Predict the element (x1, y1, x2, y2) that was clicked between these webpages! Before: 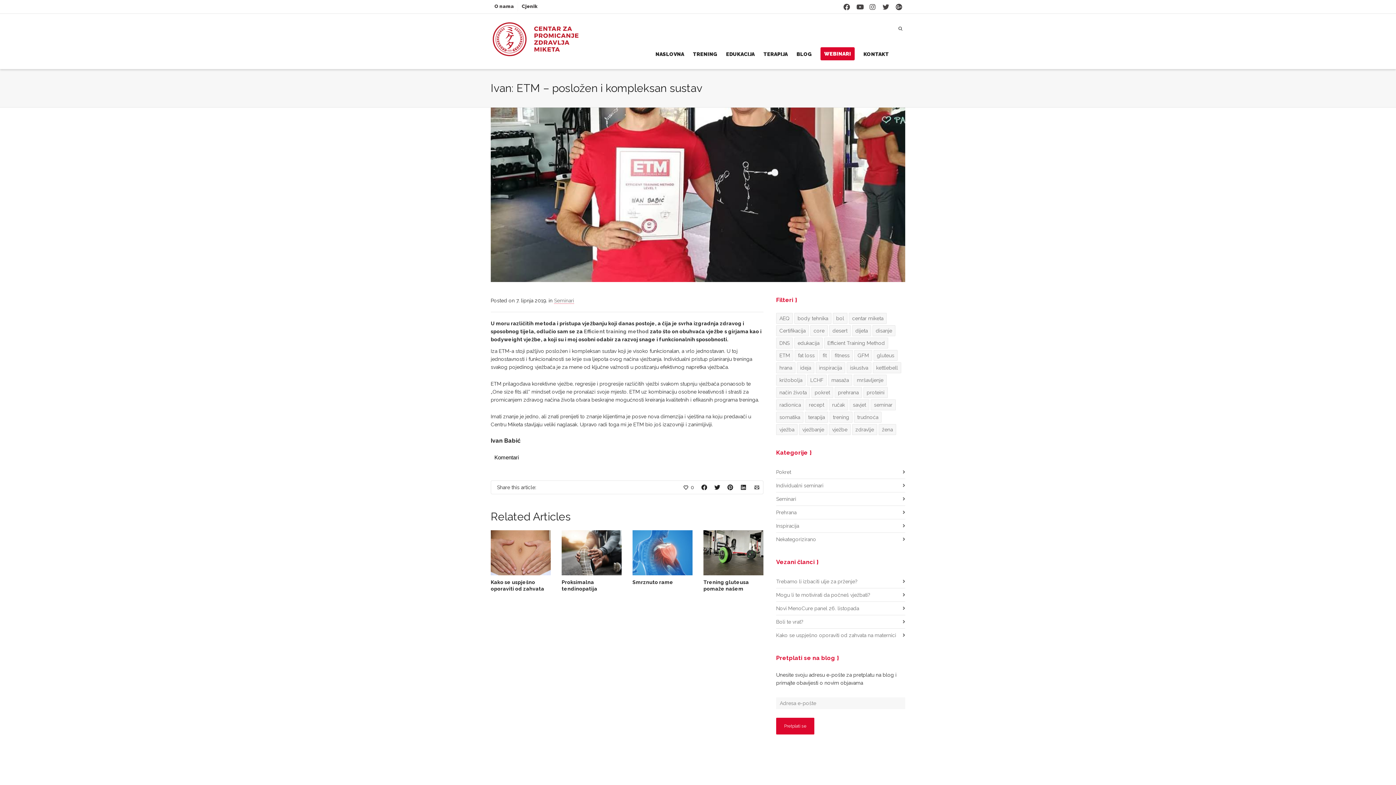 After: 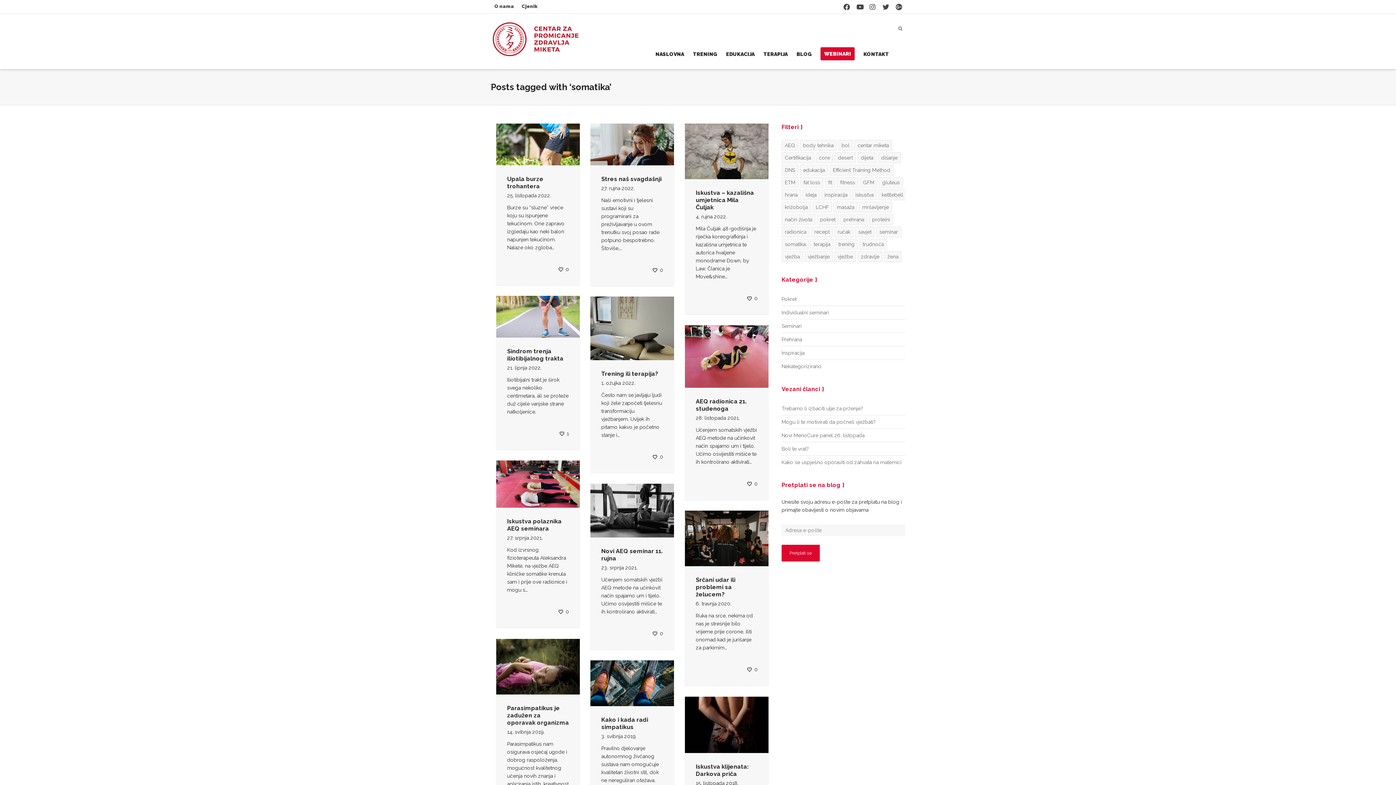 Action: bbox: (776, 412, 803, 422) label: somatika